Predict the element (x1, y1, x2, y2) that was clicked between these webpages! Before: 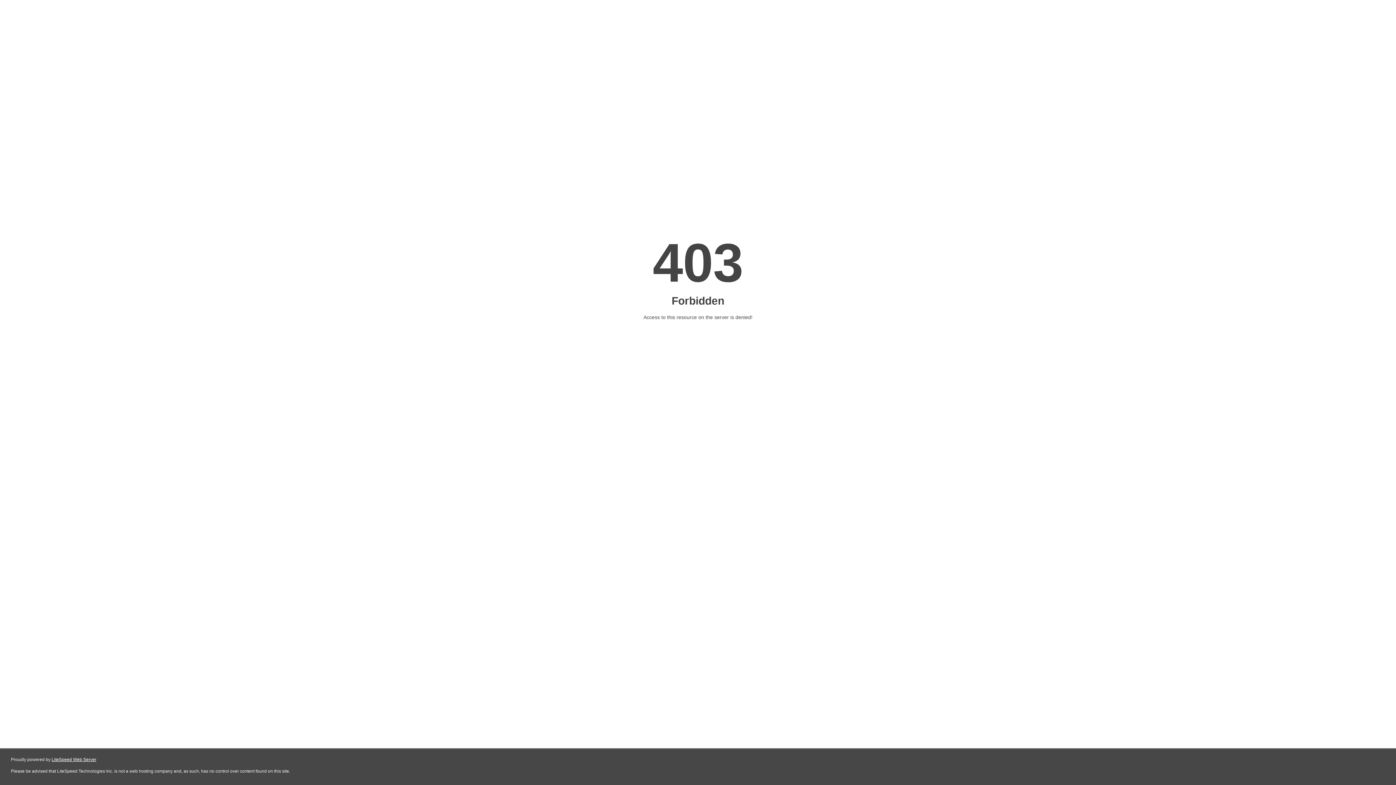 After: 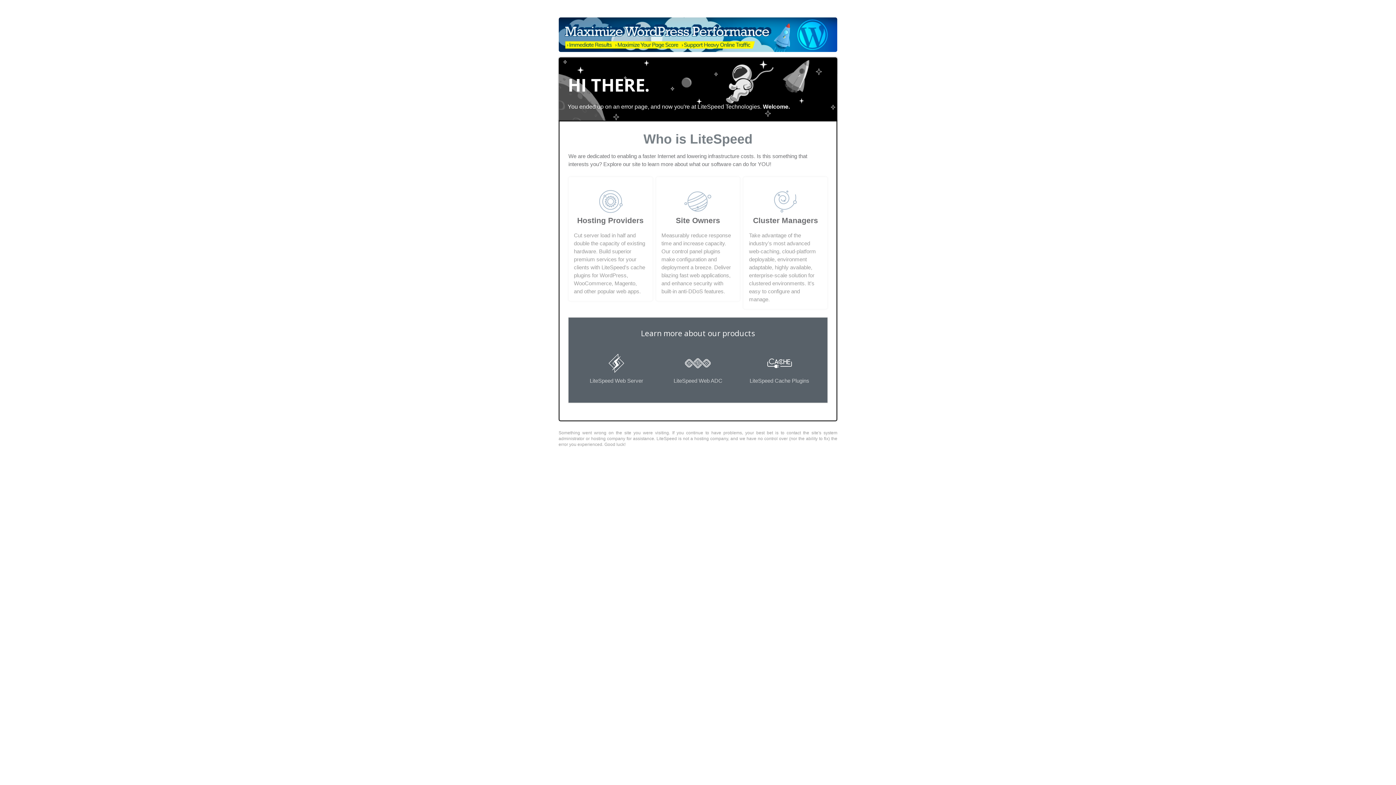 Action: label: LiteSpeed Web Server bbox: (51, 757, 96, 762)